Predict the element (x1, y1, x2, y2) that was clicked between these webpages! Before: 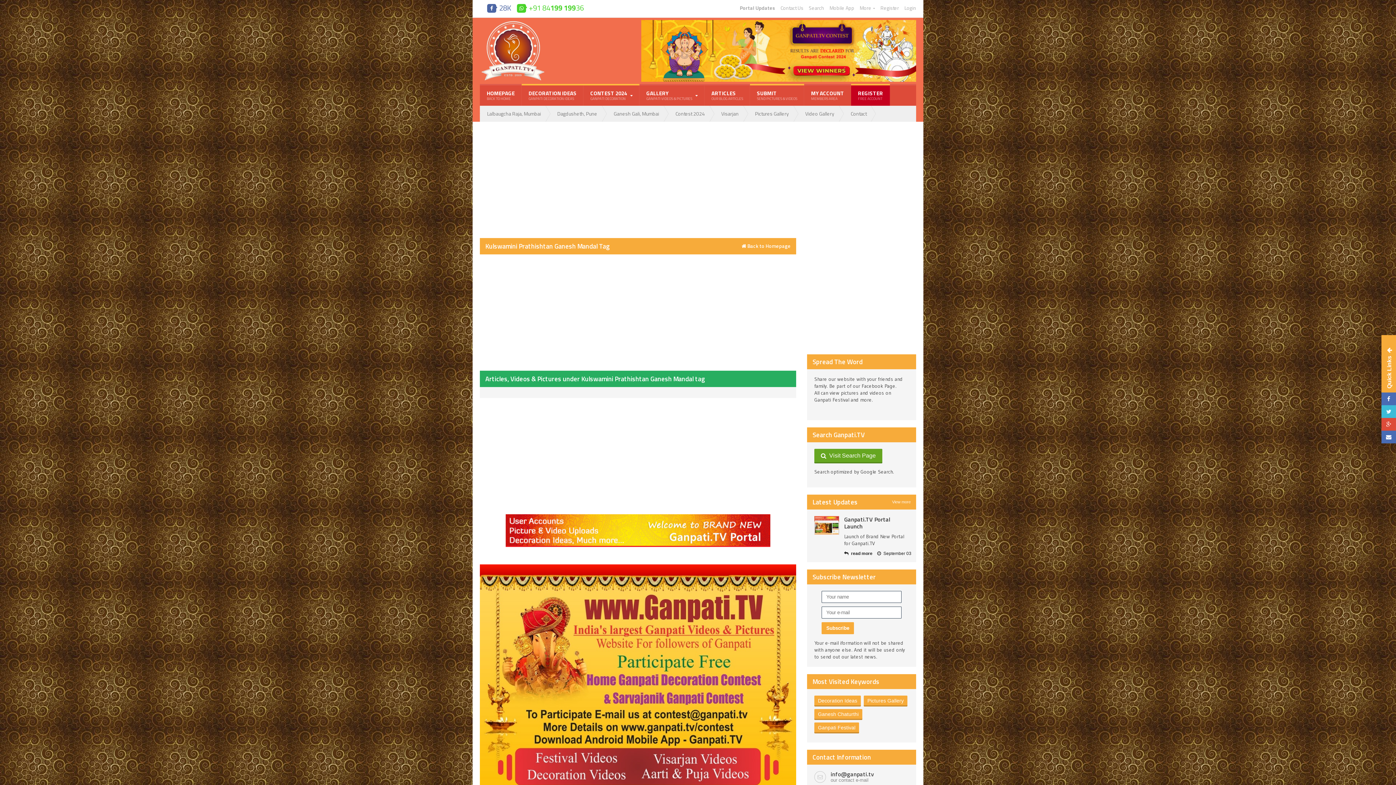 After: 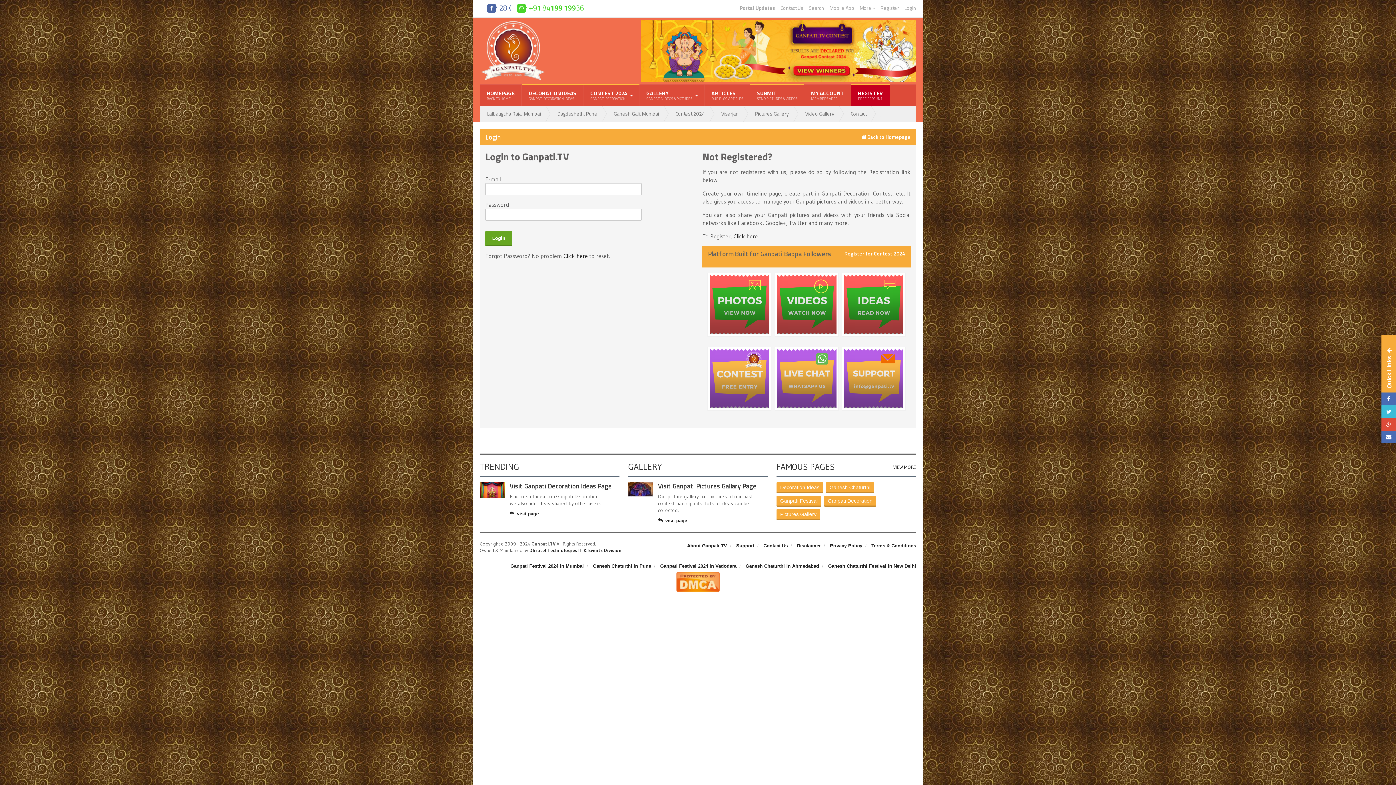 Action: bbox: (804, 85, 851, 105) label: MY ACCOUNT
MEMBERS AREA